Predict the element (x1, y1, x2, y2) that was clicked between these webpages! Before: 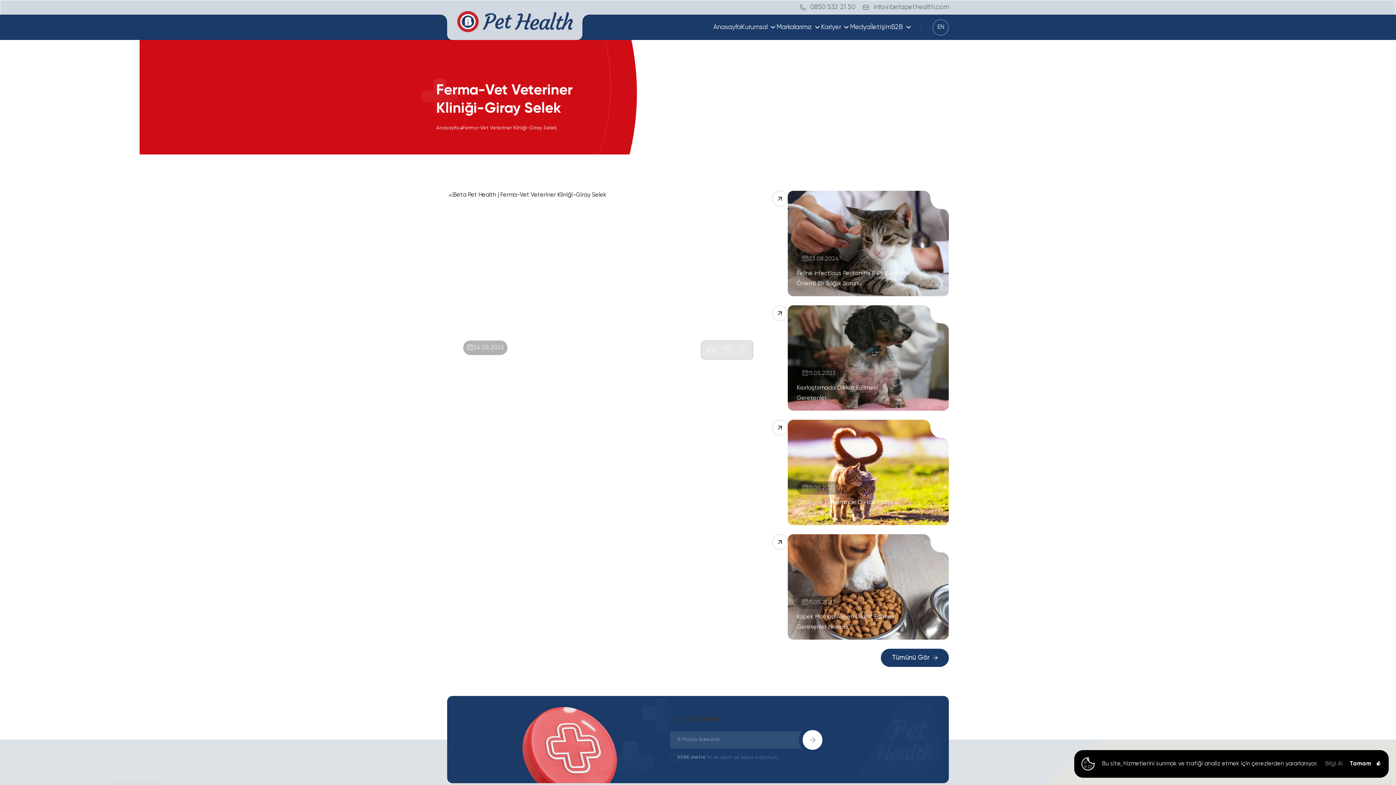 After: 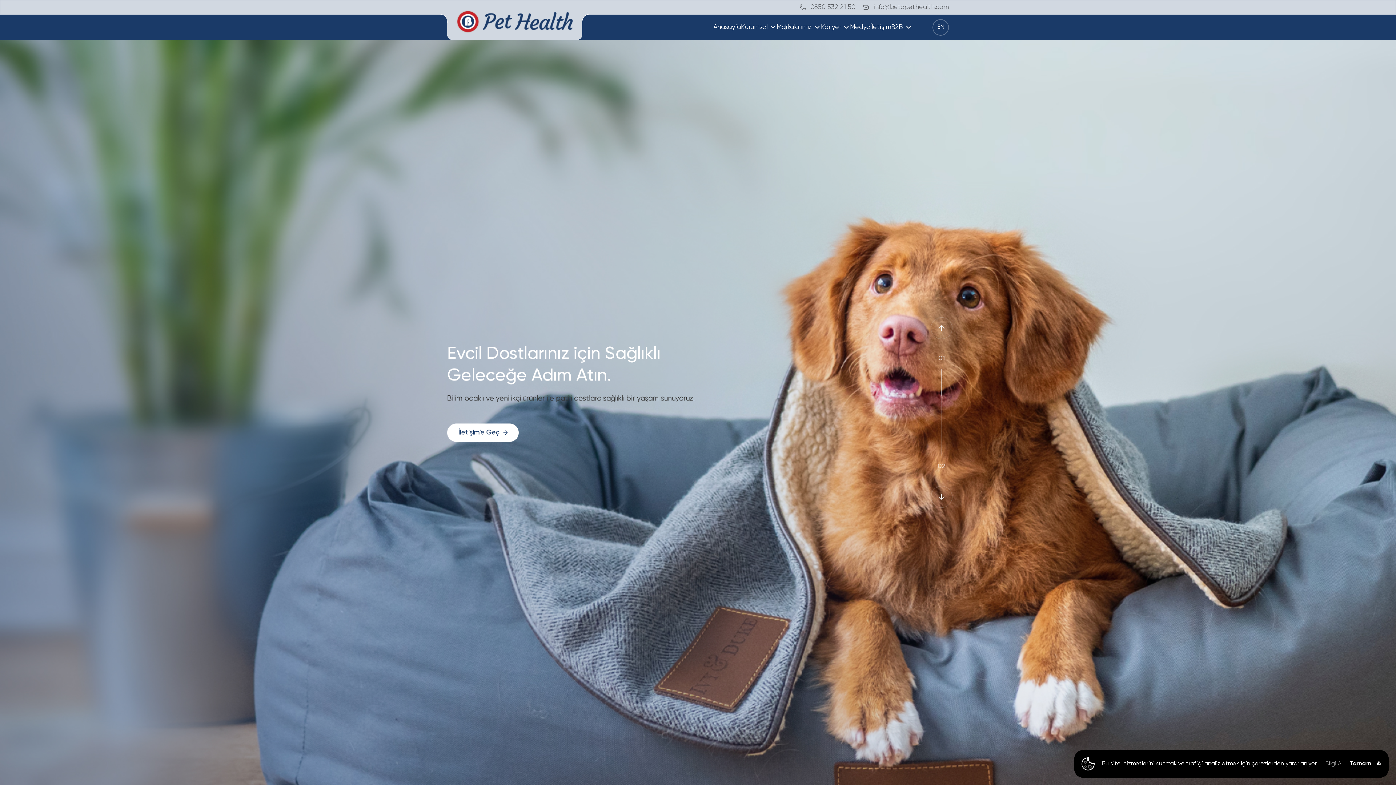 Action: label: Anasayfa bbox: (713, 14, 741, 40)